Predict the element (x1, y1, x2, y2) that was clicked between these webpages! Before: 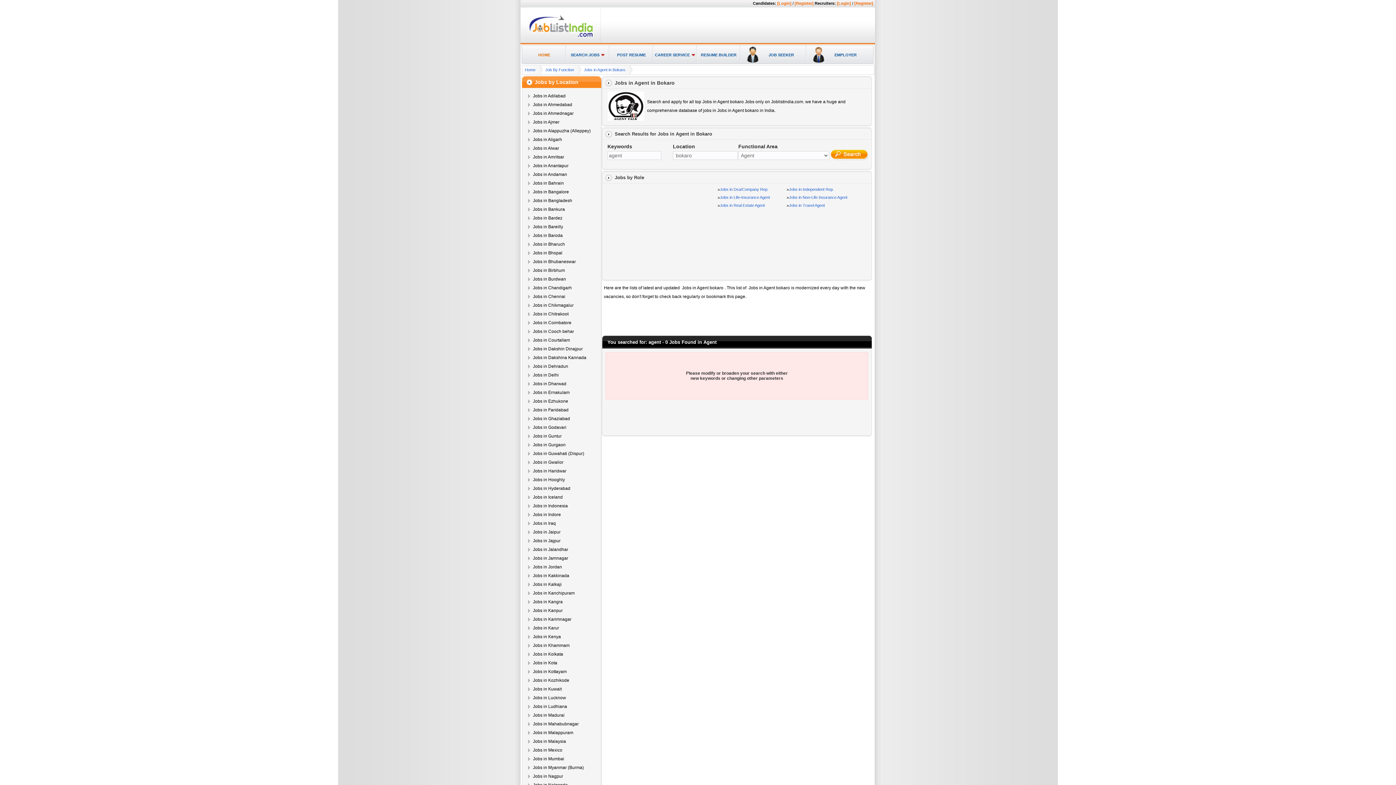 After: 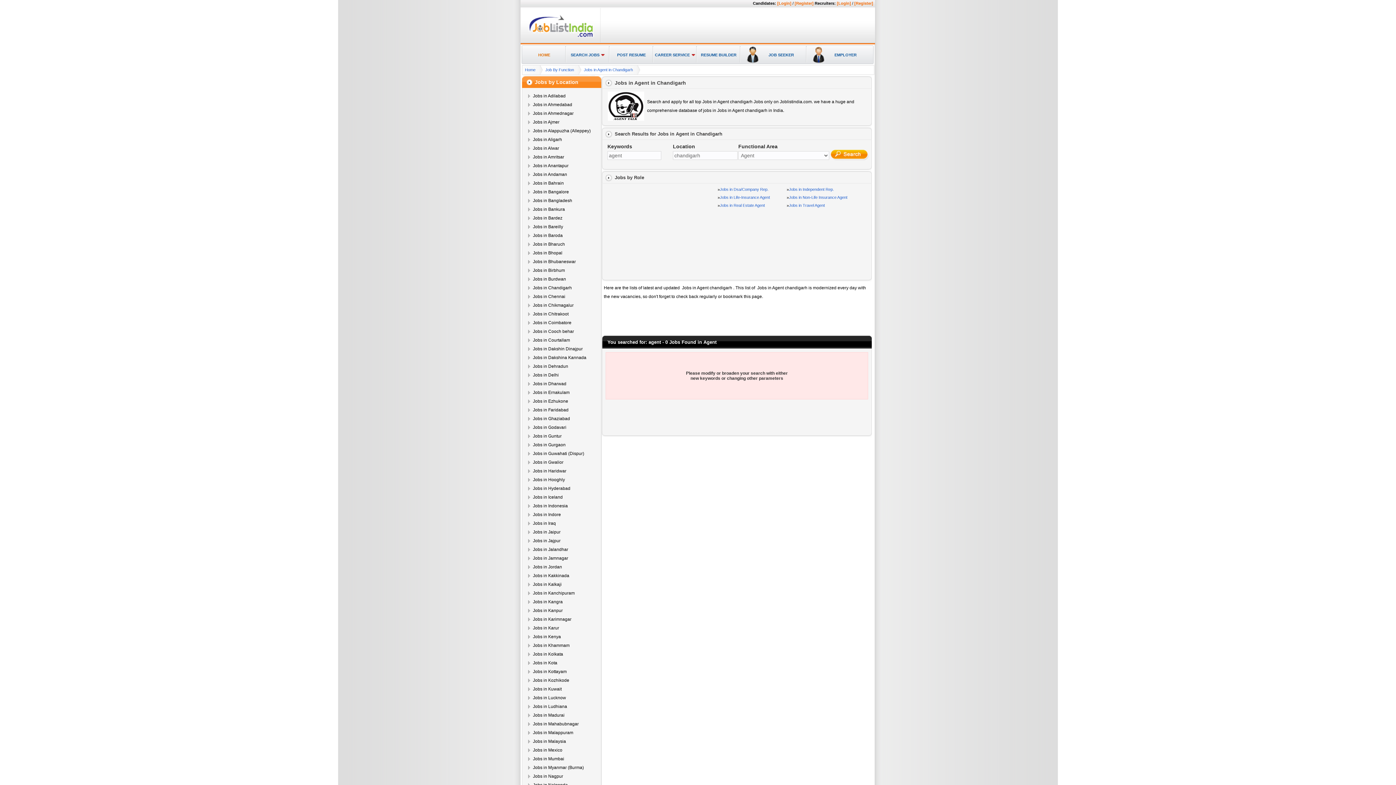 Action: label: Jobs in Chandigarh bbox: (533, 285, 572, 290)